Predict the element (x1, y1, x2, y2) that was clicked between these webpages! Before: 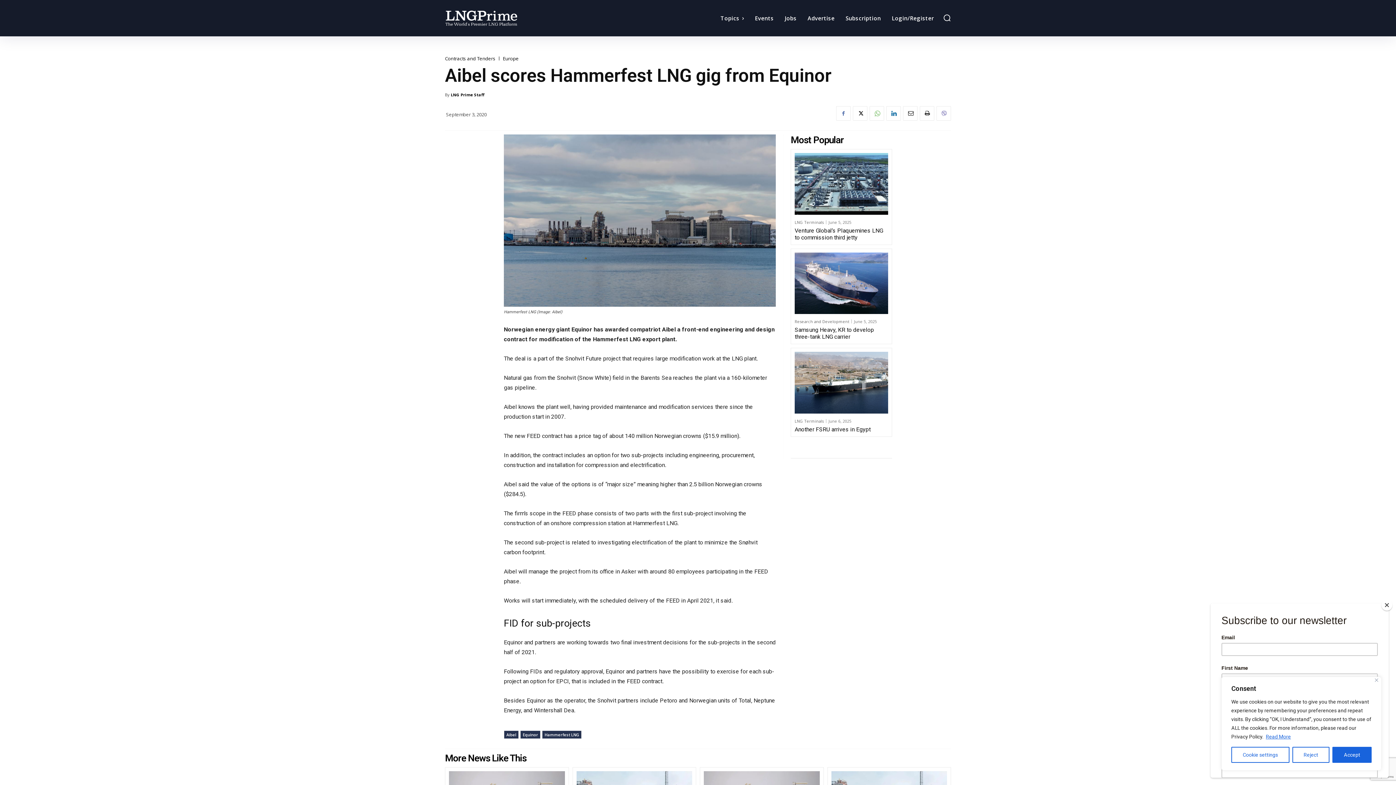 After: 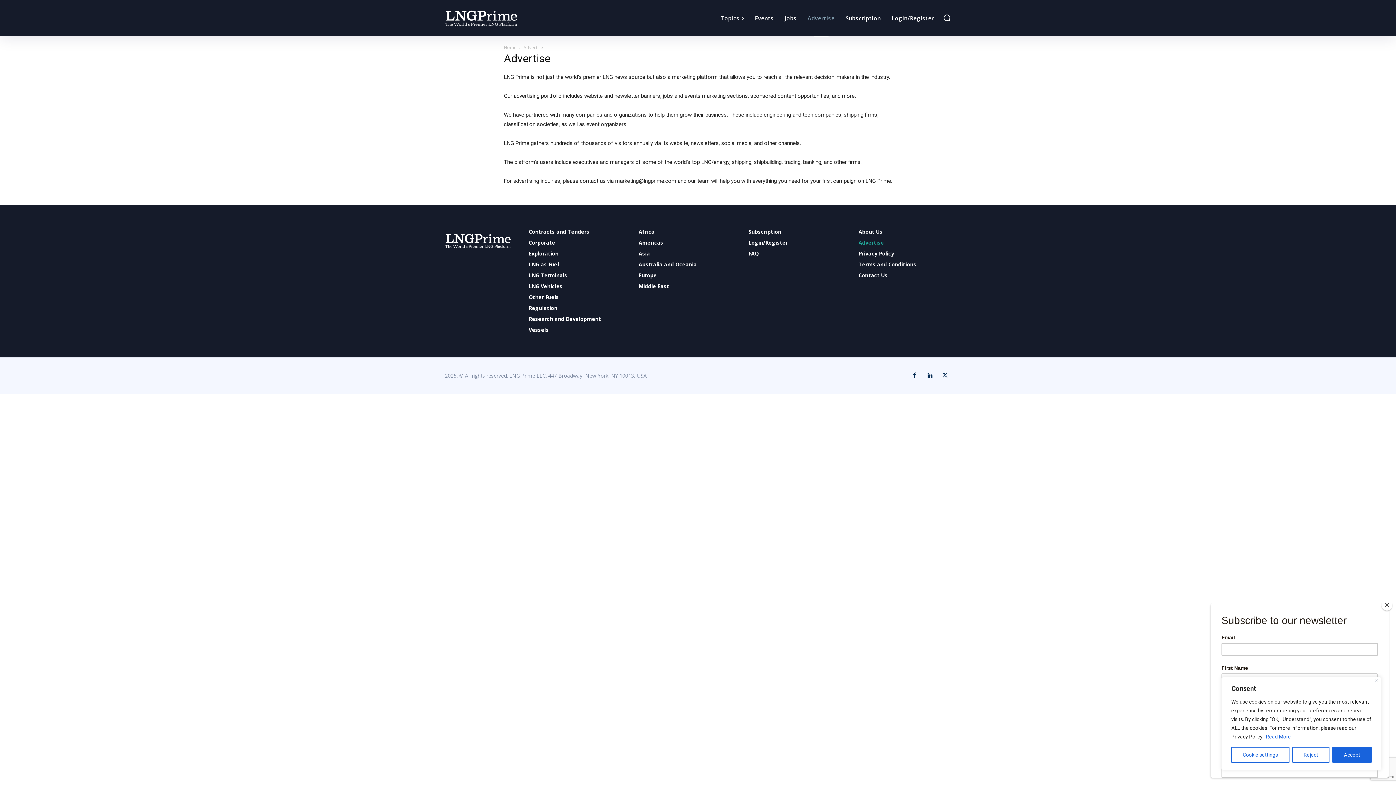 Action: label: Advertise bbox: (804, 0, 838, 36)